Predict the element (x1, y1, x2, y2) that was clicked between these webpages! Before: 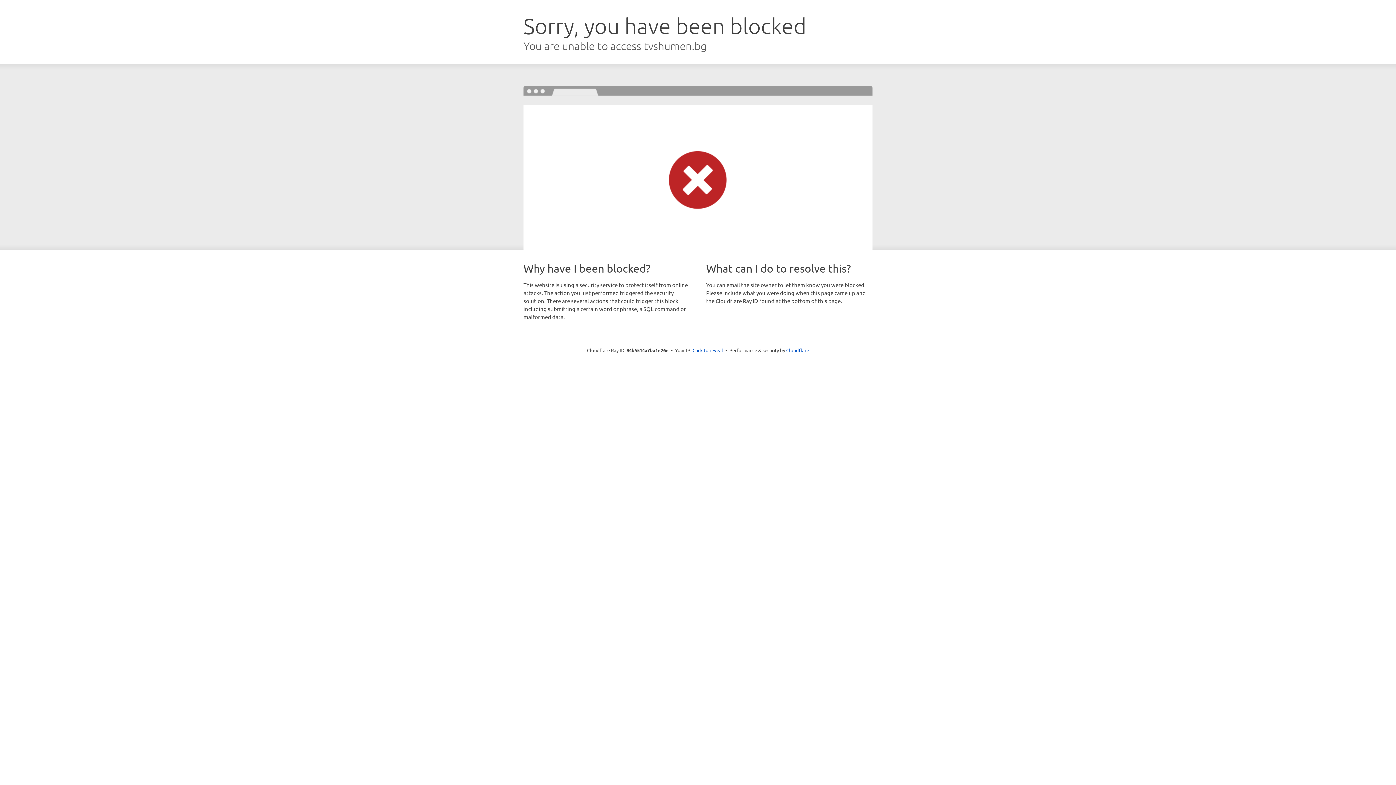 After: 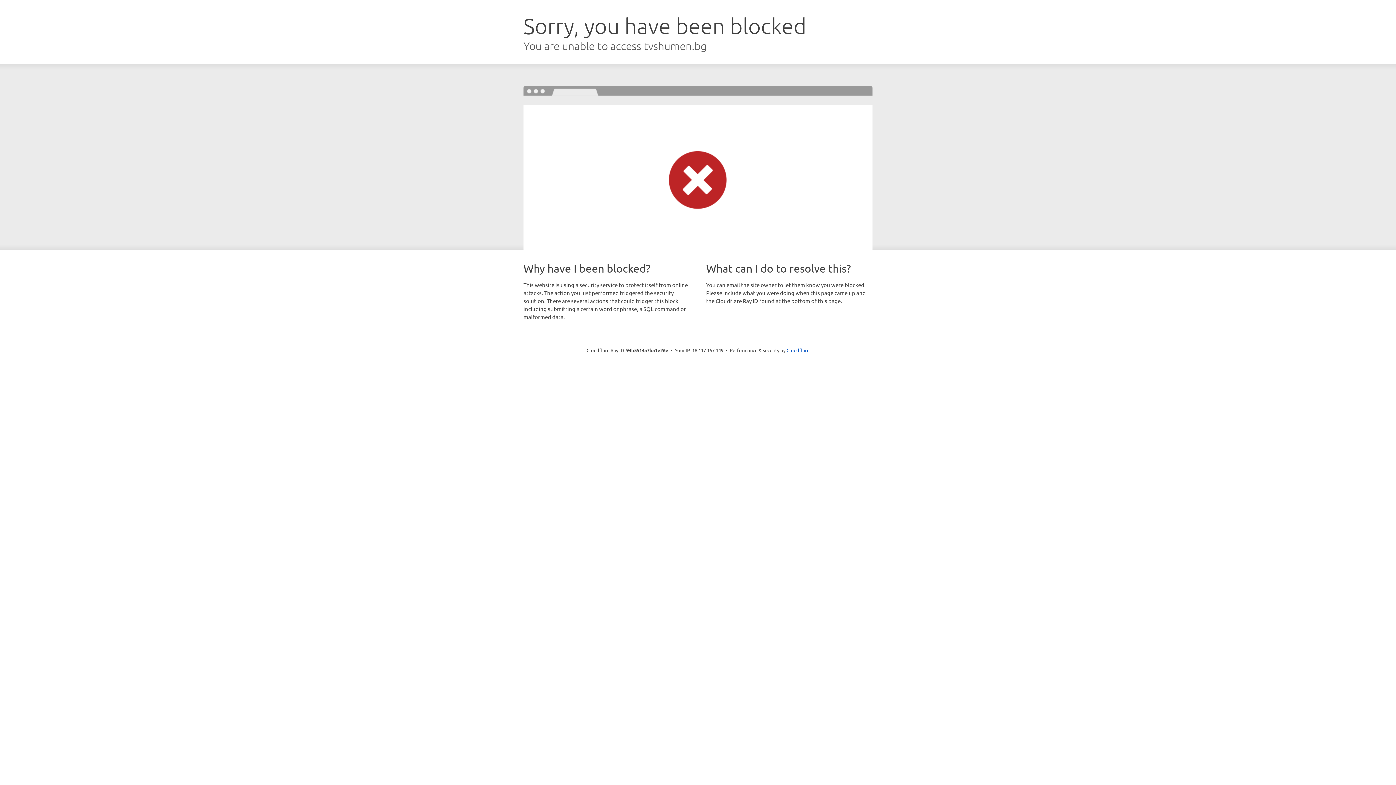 Action: bbox: (692, 346, 723, 353) label: Click to reveal